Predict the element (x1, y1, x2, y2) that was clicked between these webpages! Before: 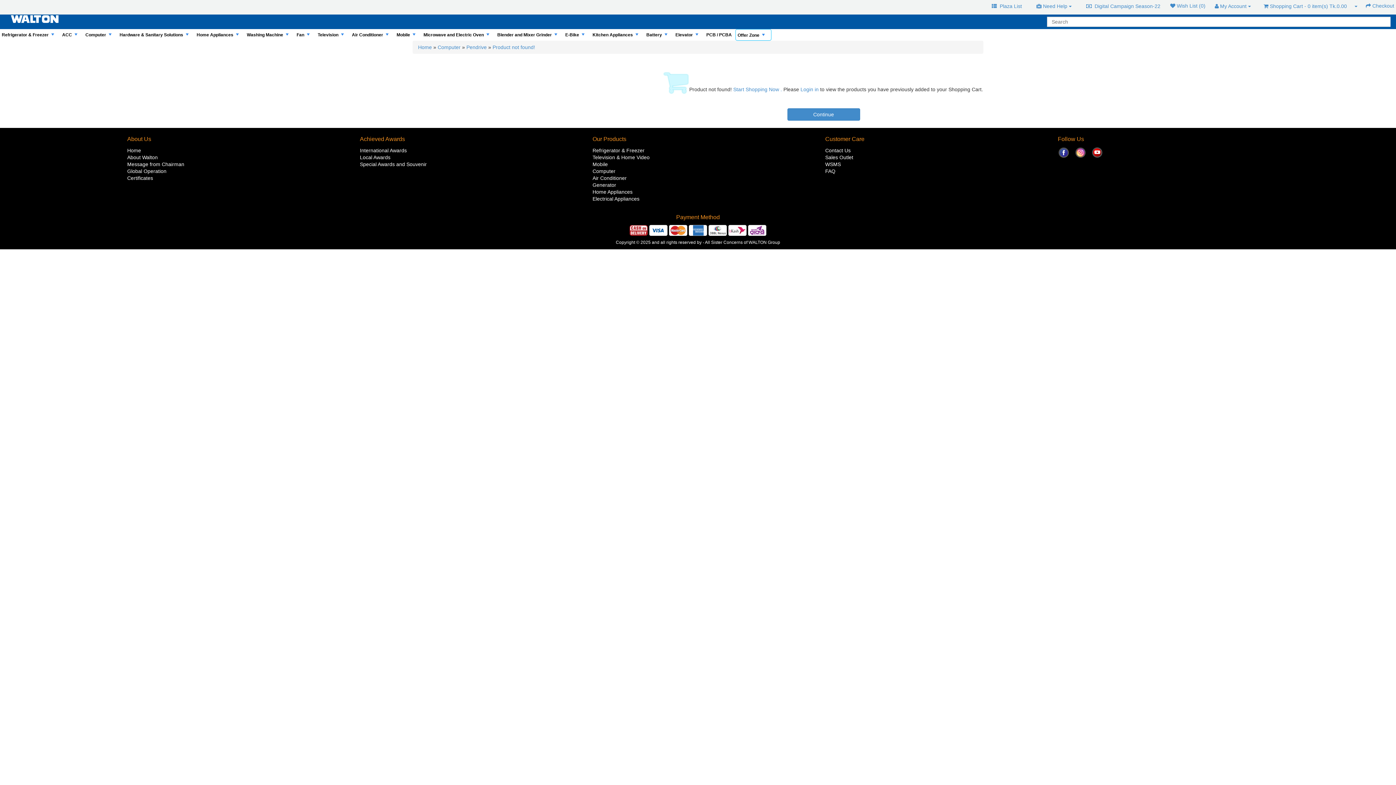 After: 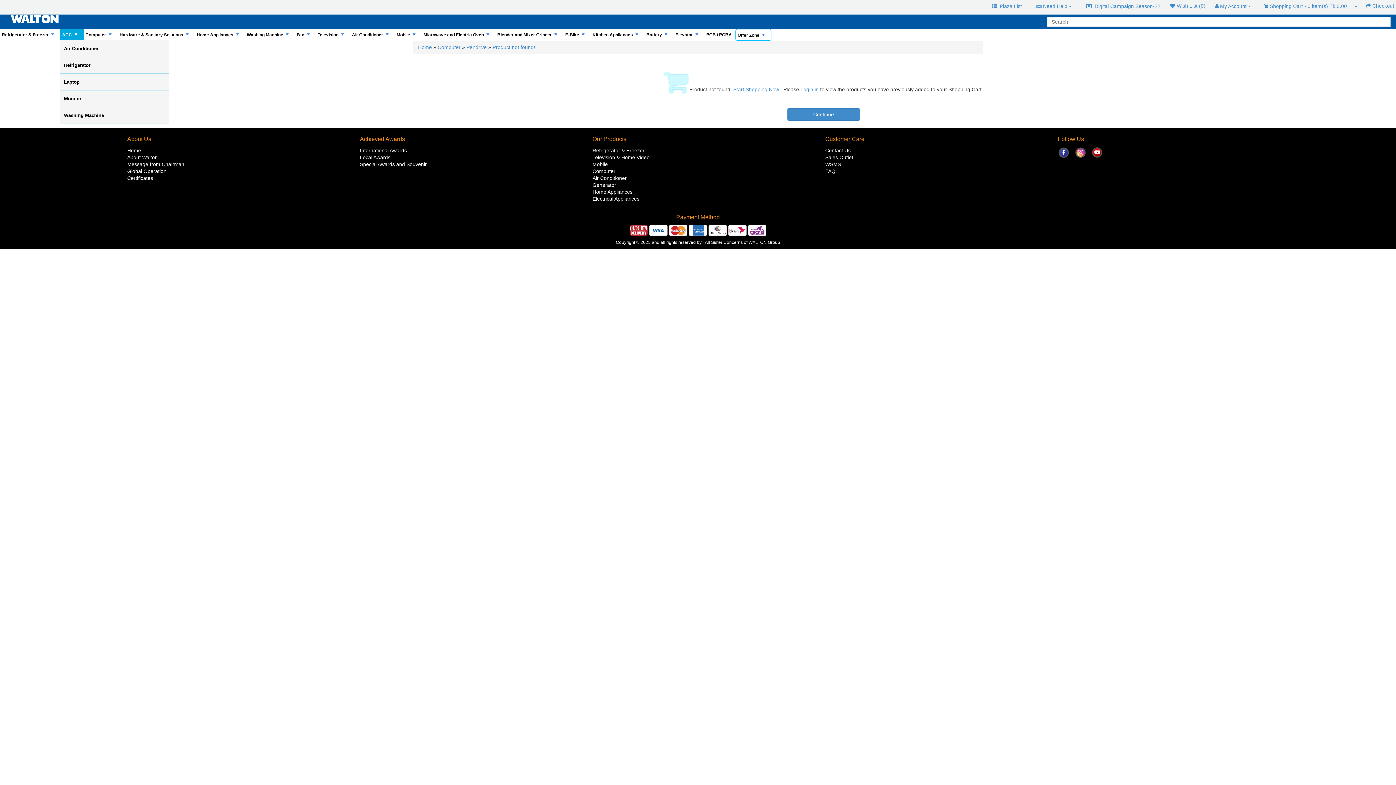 Action: bbox: (60, 29, 83, 40) label: +
ACC